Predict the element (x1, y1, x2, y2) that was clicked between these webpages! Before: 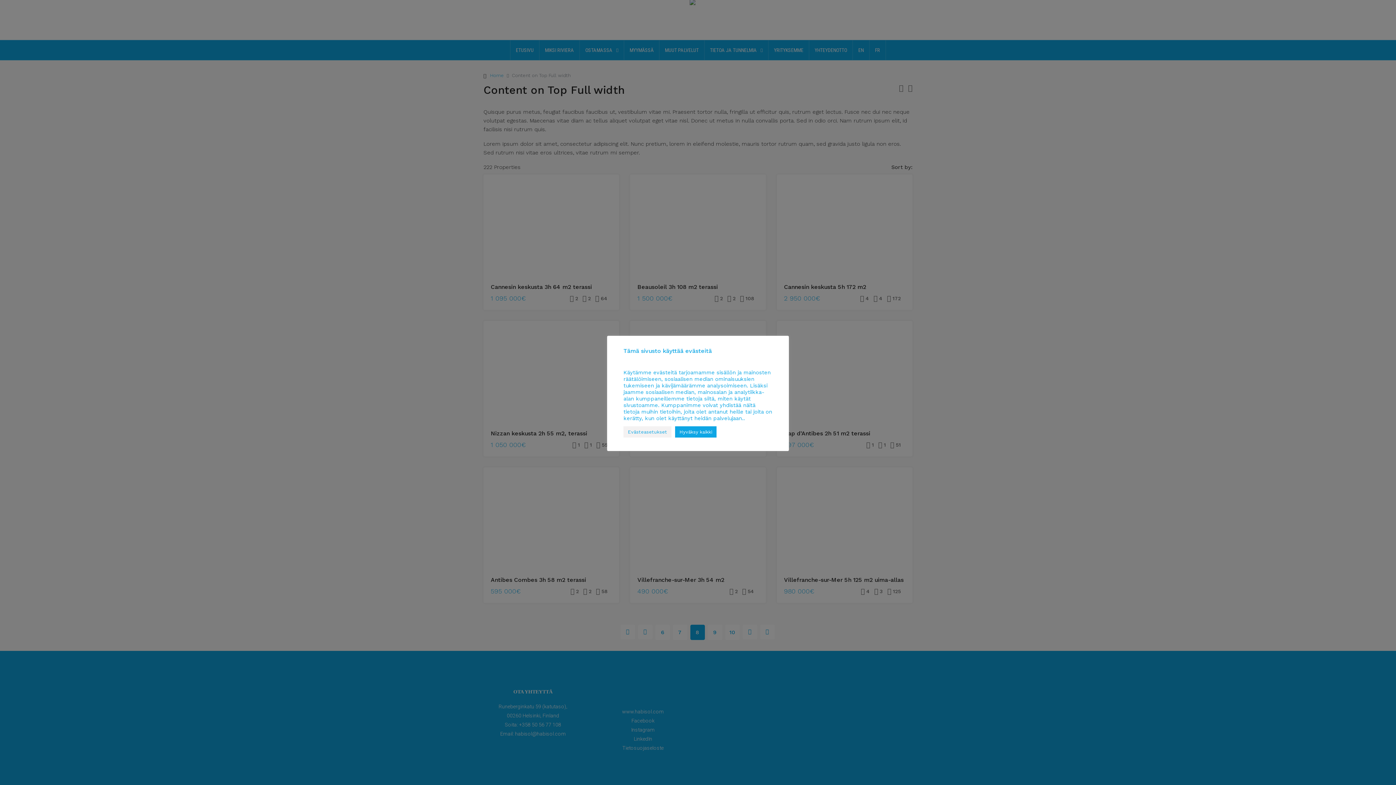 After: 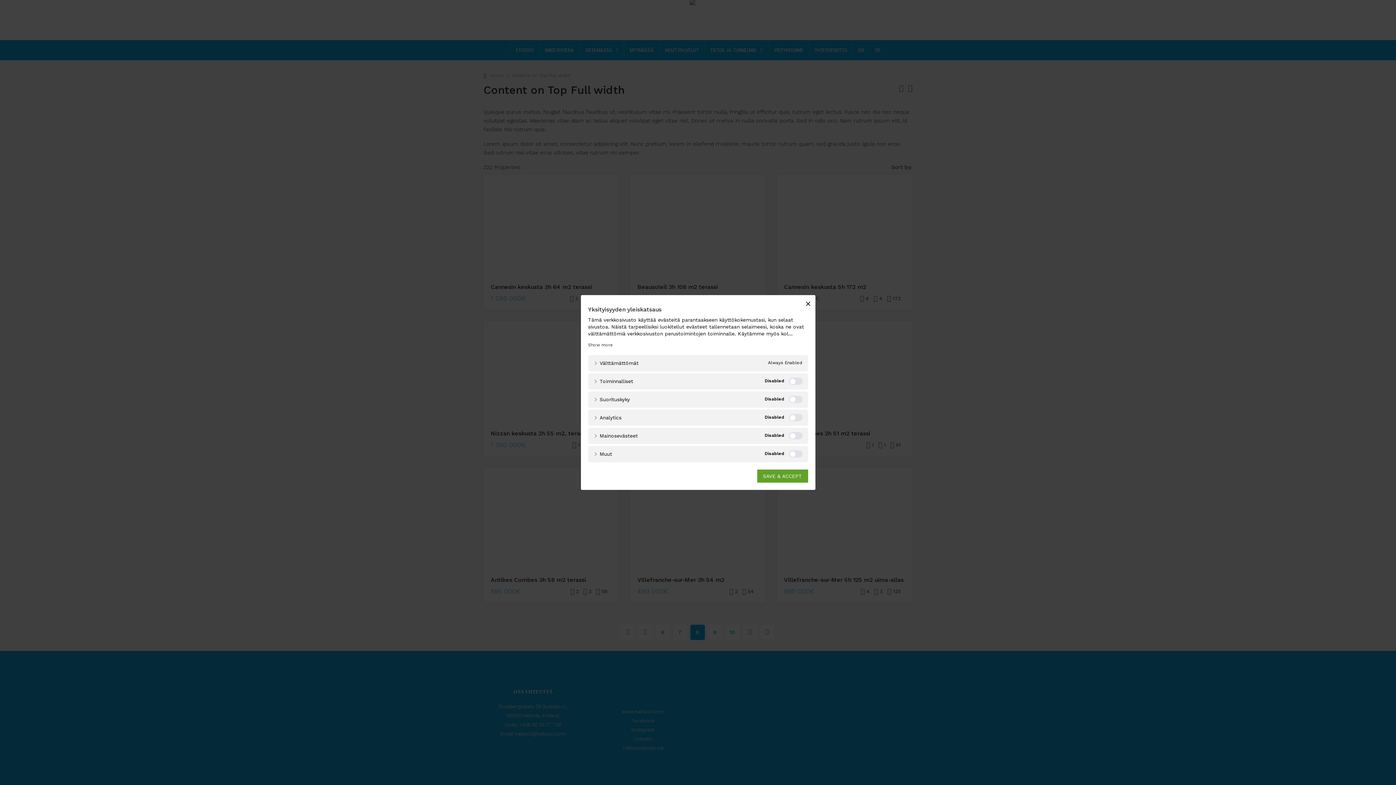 Action: bbox: (623, 426, 671, 437) label: Evästeasetukset